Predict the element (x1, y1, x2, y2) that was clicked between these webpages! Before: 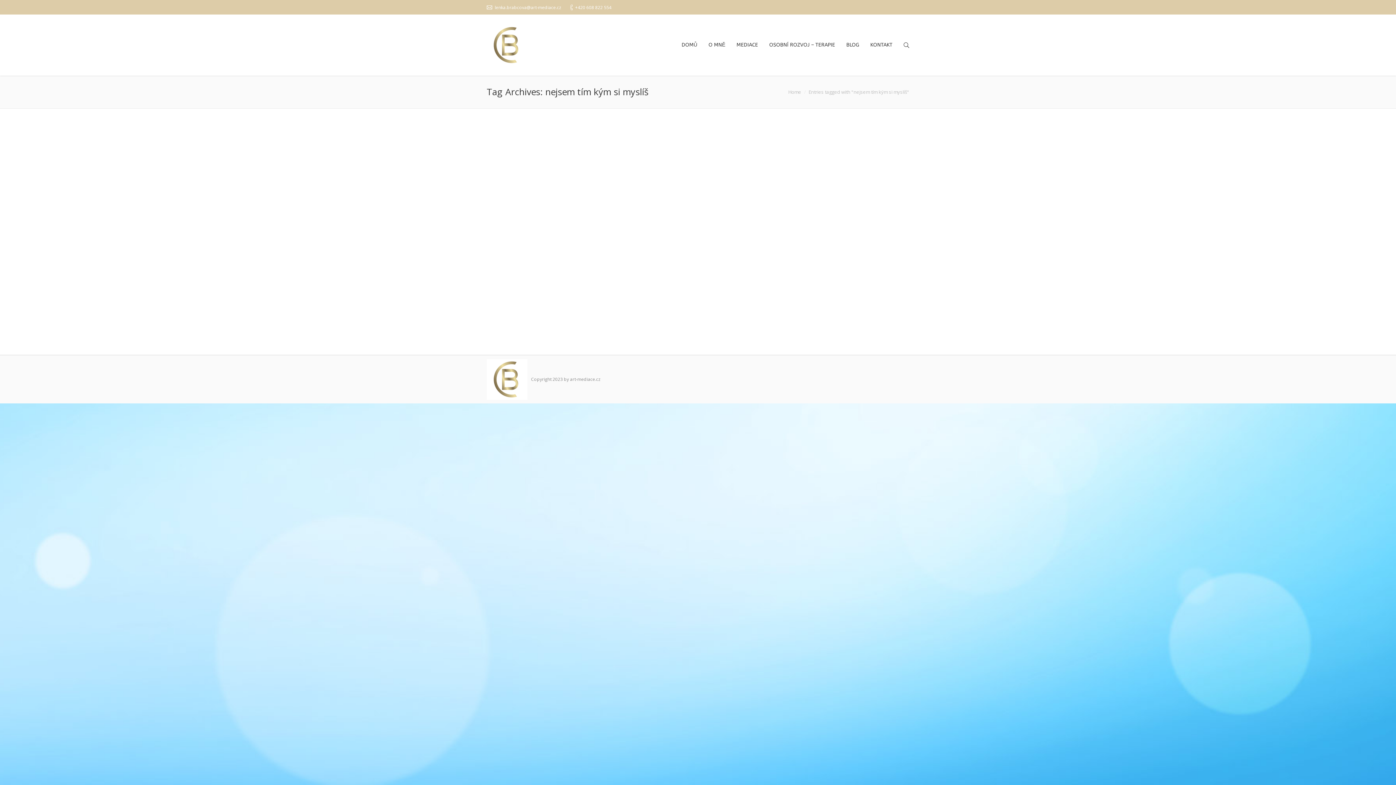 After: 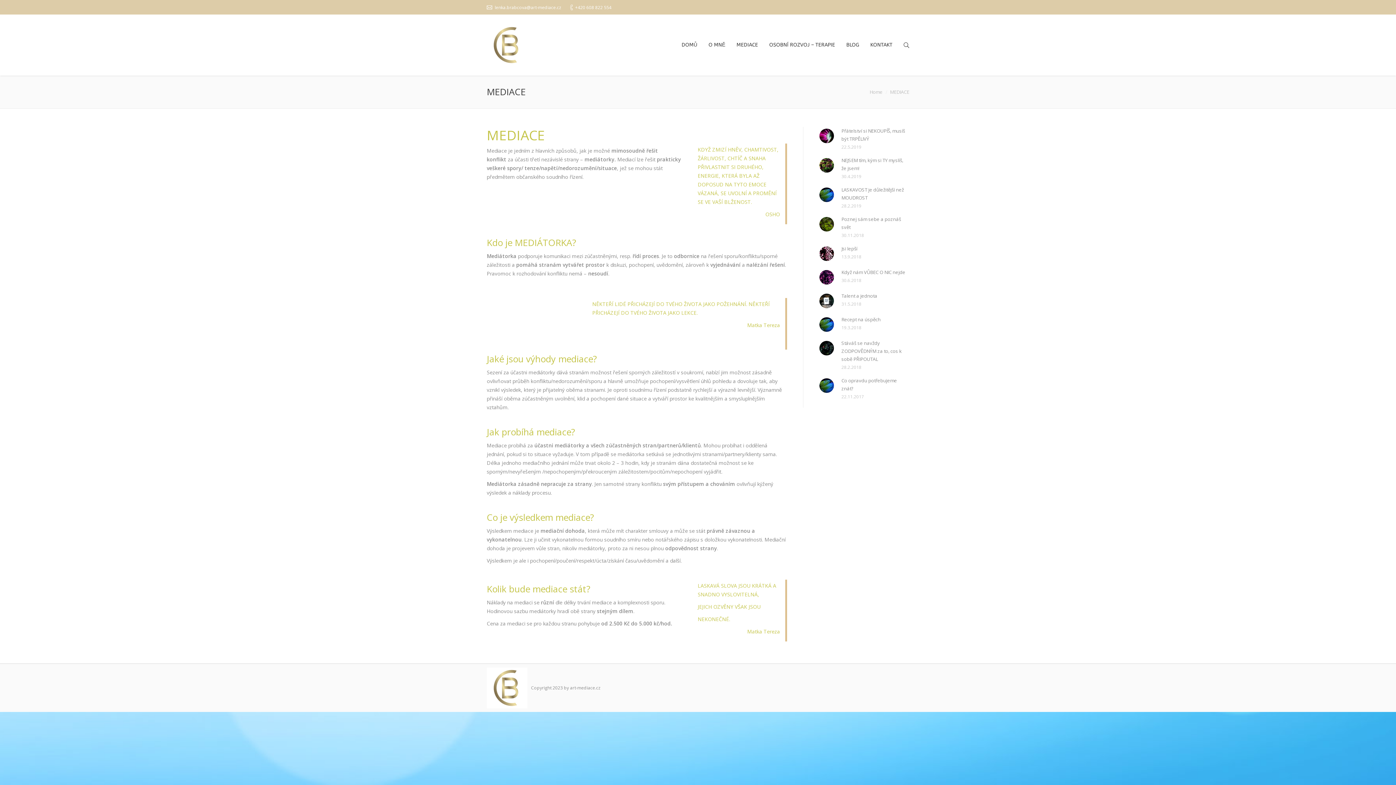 Action: bbox: (736, 40, 758, 51) label: MEDIACE